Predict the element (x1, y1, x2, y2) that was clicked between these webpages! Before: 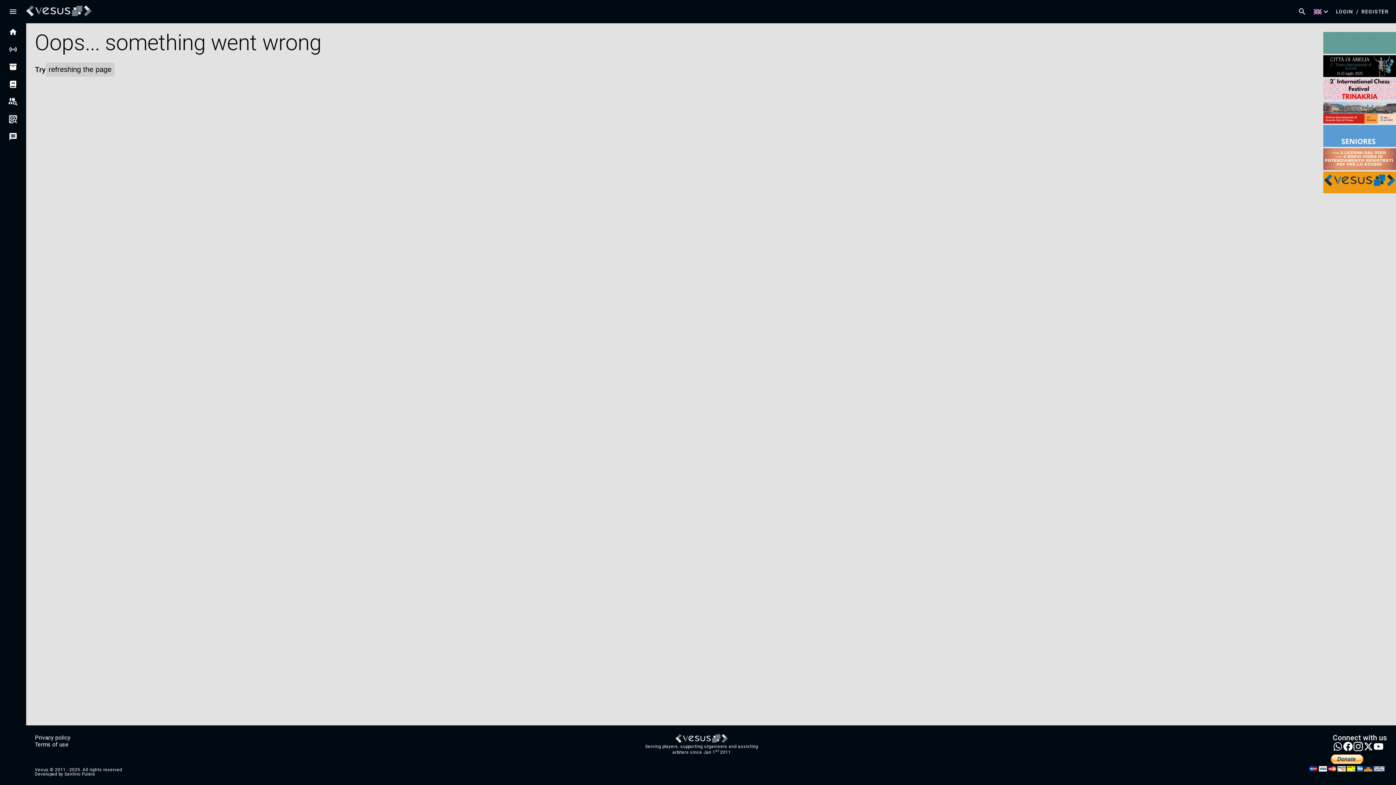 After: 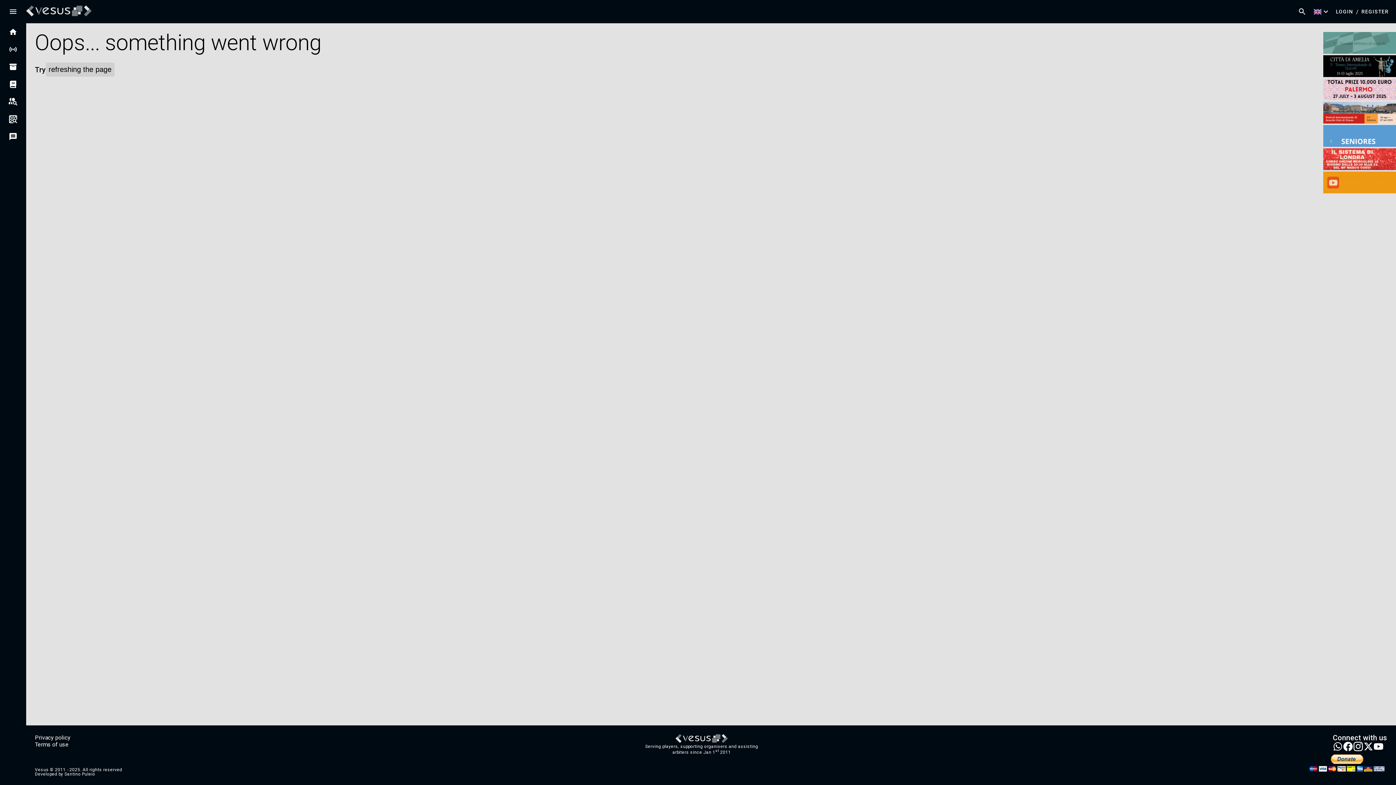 Action: bbox: (1323, 32, 1396, 55)